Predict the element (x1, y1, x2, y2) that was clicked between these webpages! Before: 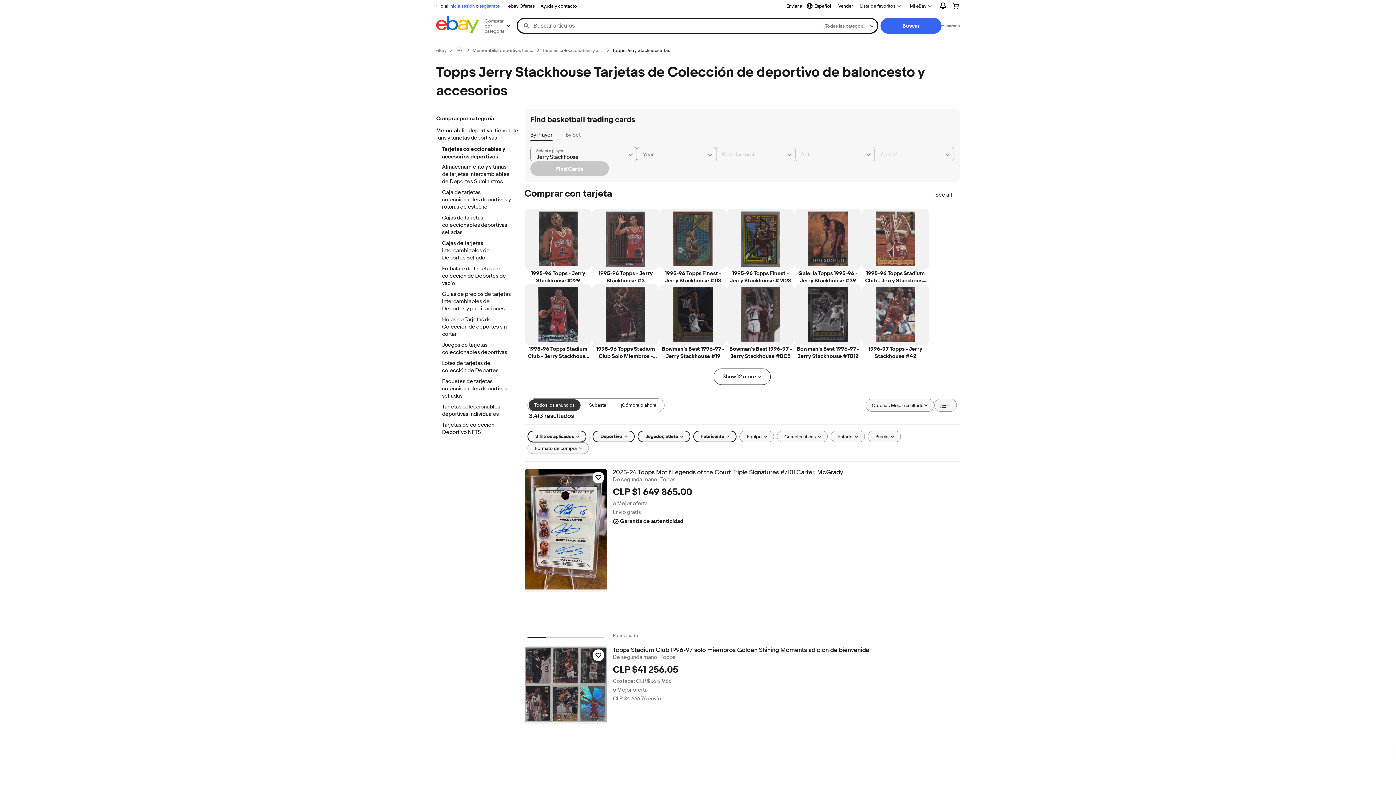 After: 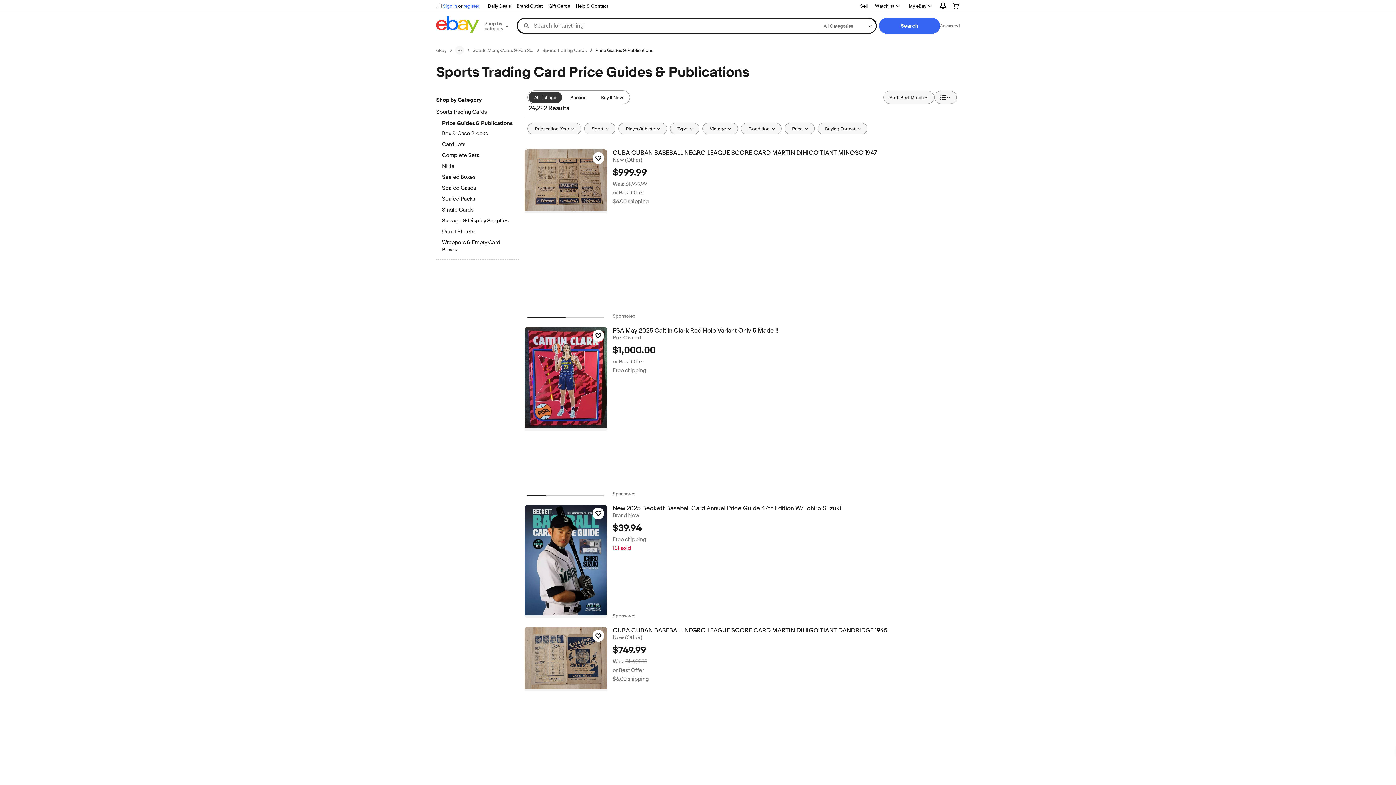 Action: label: Guías de precios de tarjetas intercambiables de Deportes y publicaciones bbox: (442, 290, 512, 313)